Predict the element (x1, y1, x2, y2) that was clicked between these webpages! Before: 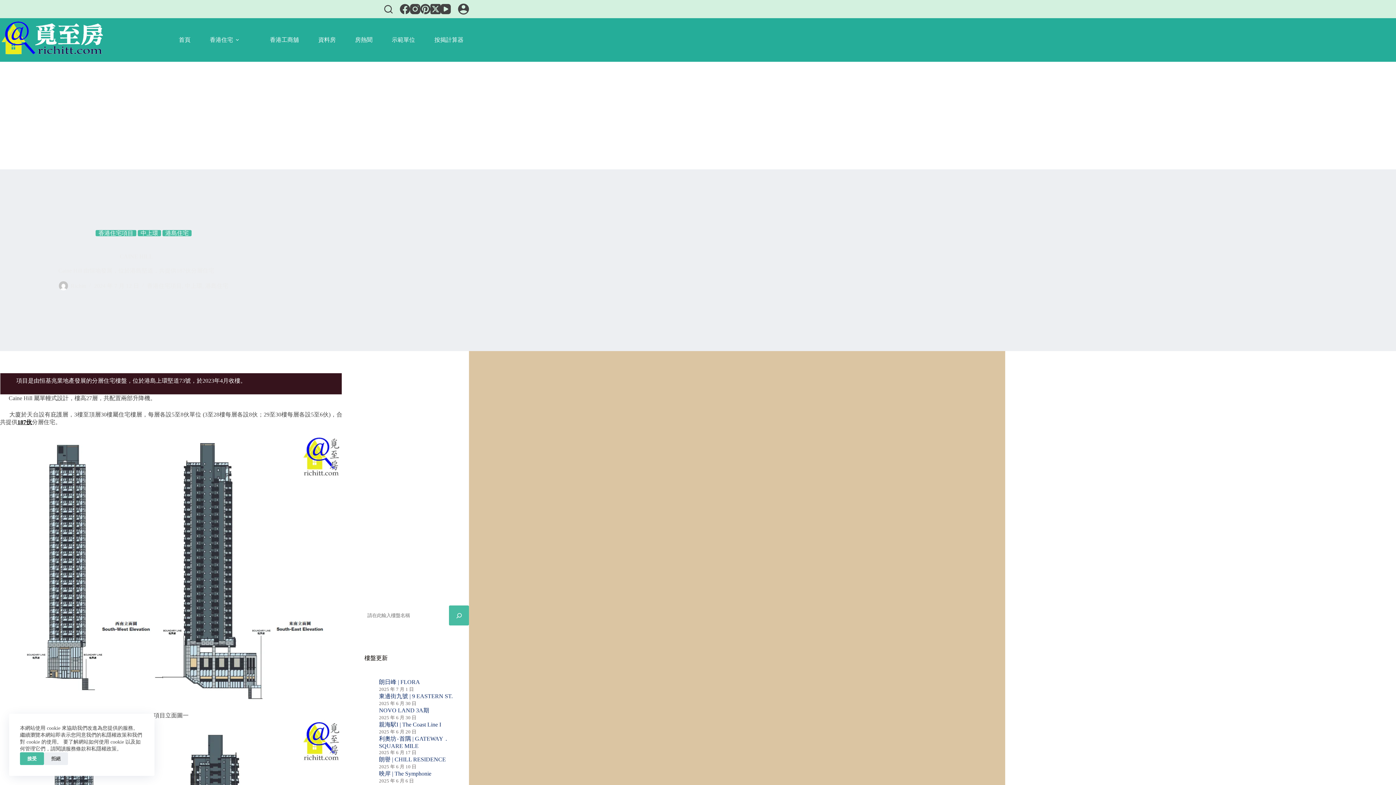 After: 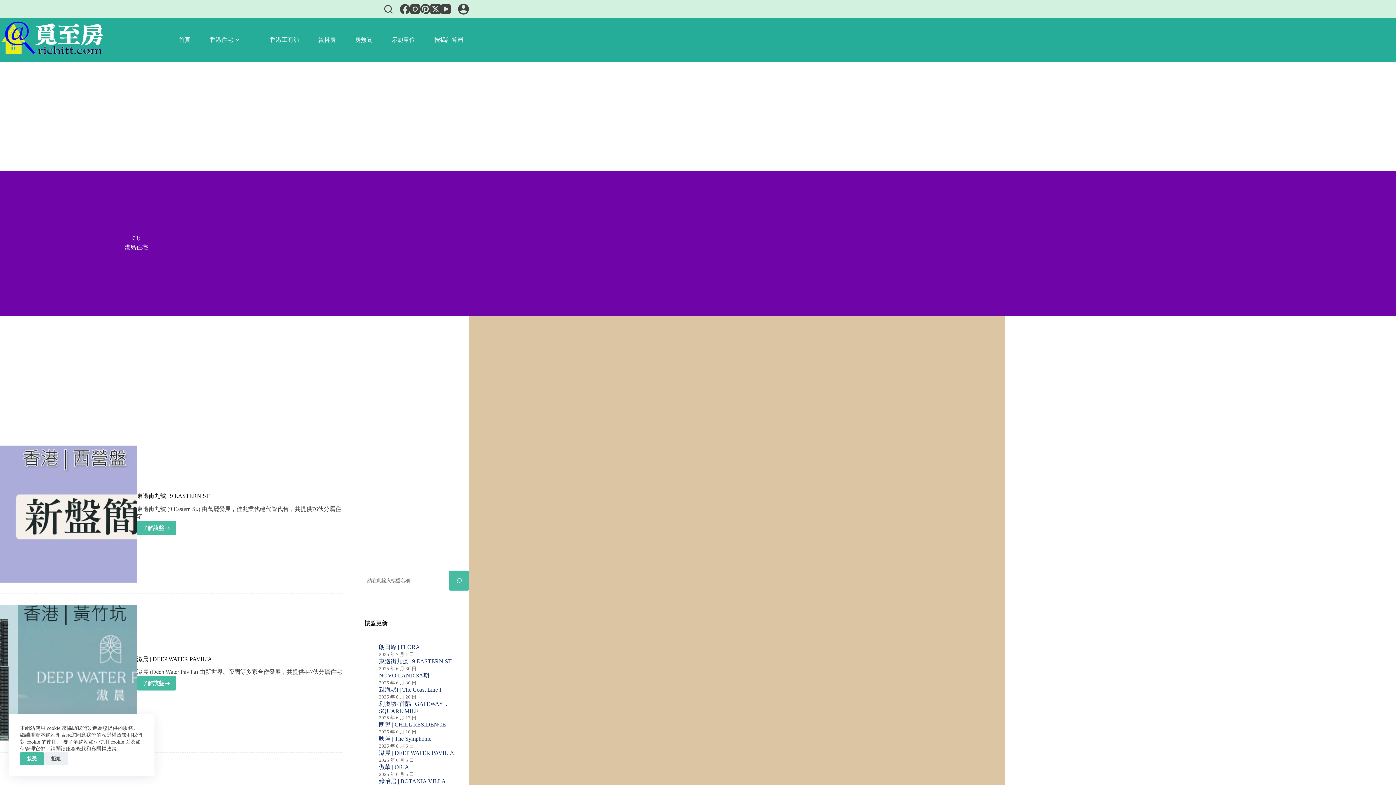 Action: label: 港島住宅 bbox: (162, 230, 191, 236)